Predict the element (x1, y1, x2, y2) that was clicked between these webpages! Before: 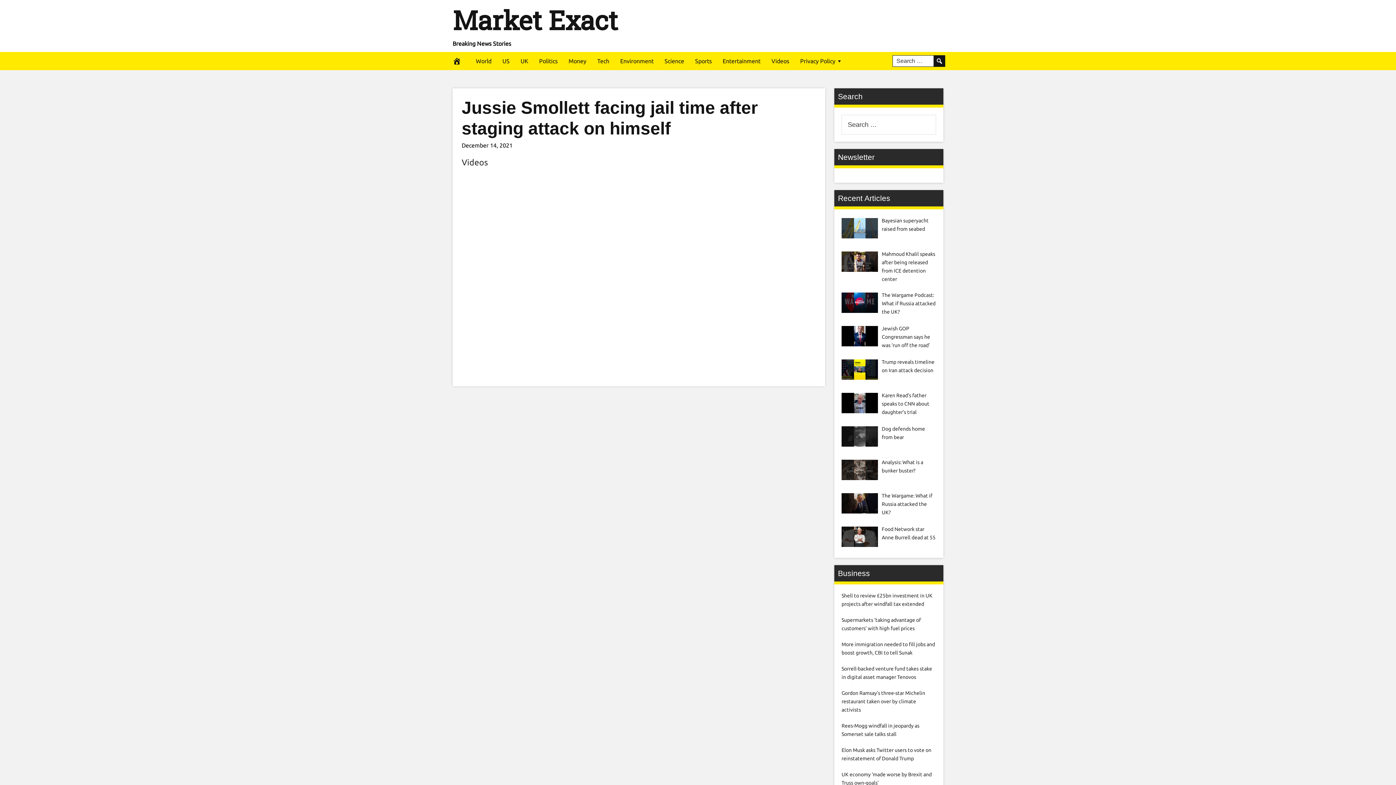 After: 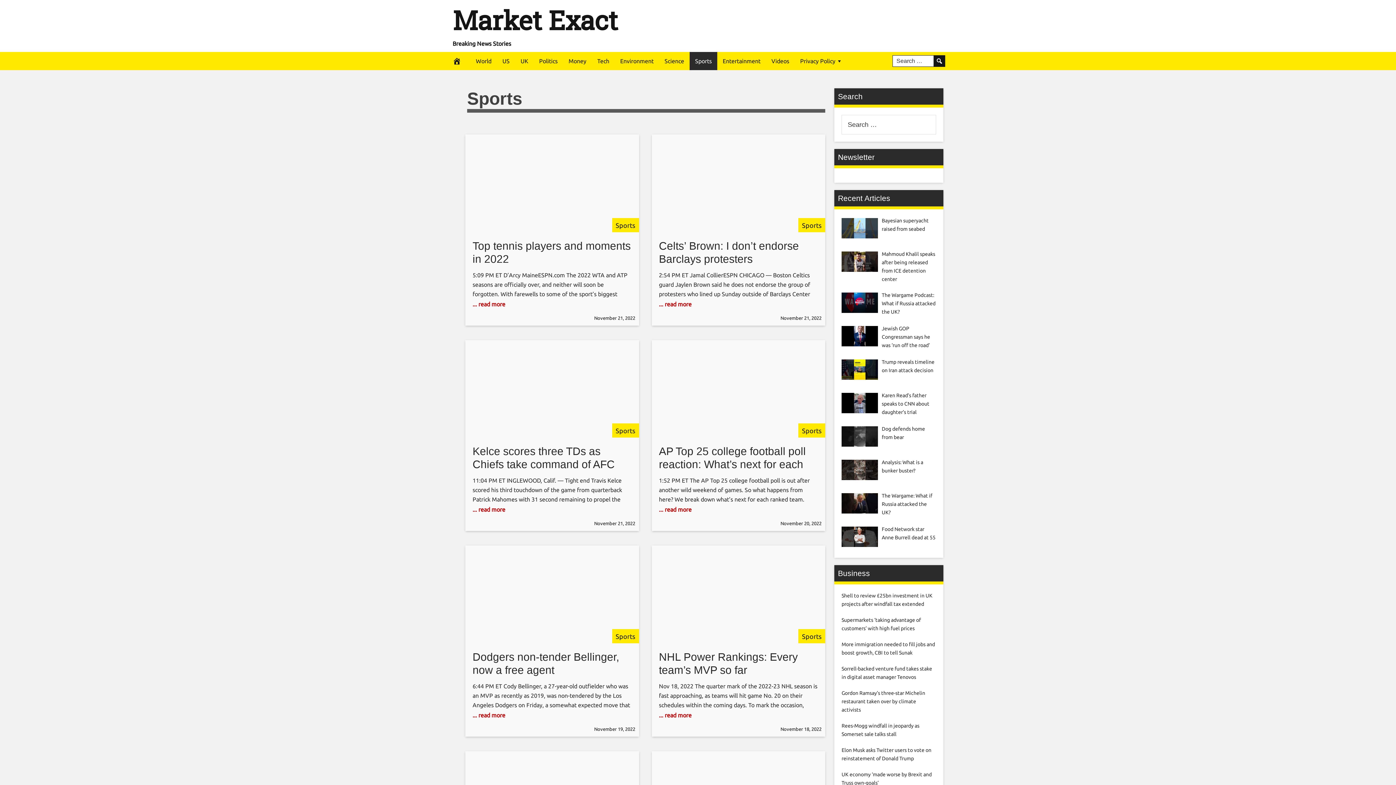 Action: label: Sports bbox: (689, 52, 717, 70)